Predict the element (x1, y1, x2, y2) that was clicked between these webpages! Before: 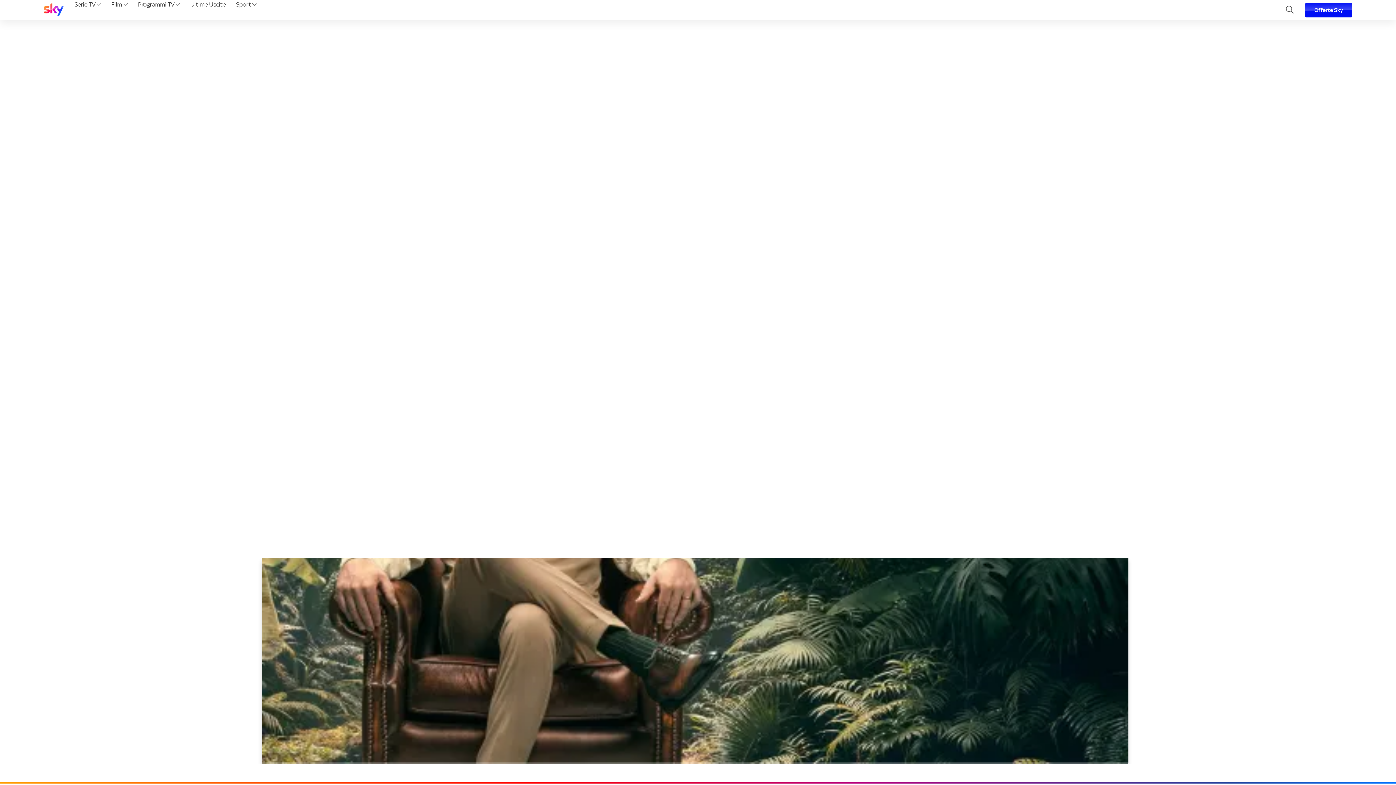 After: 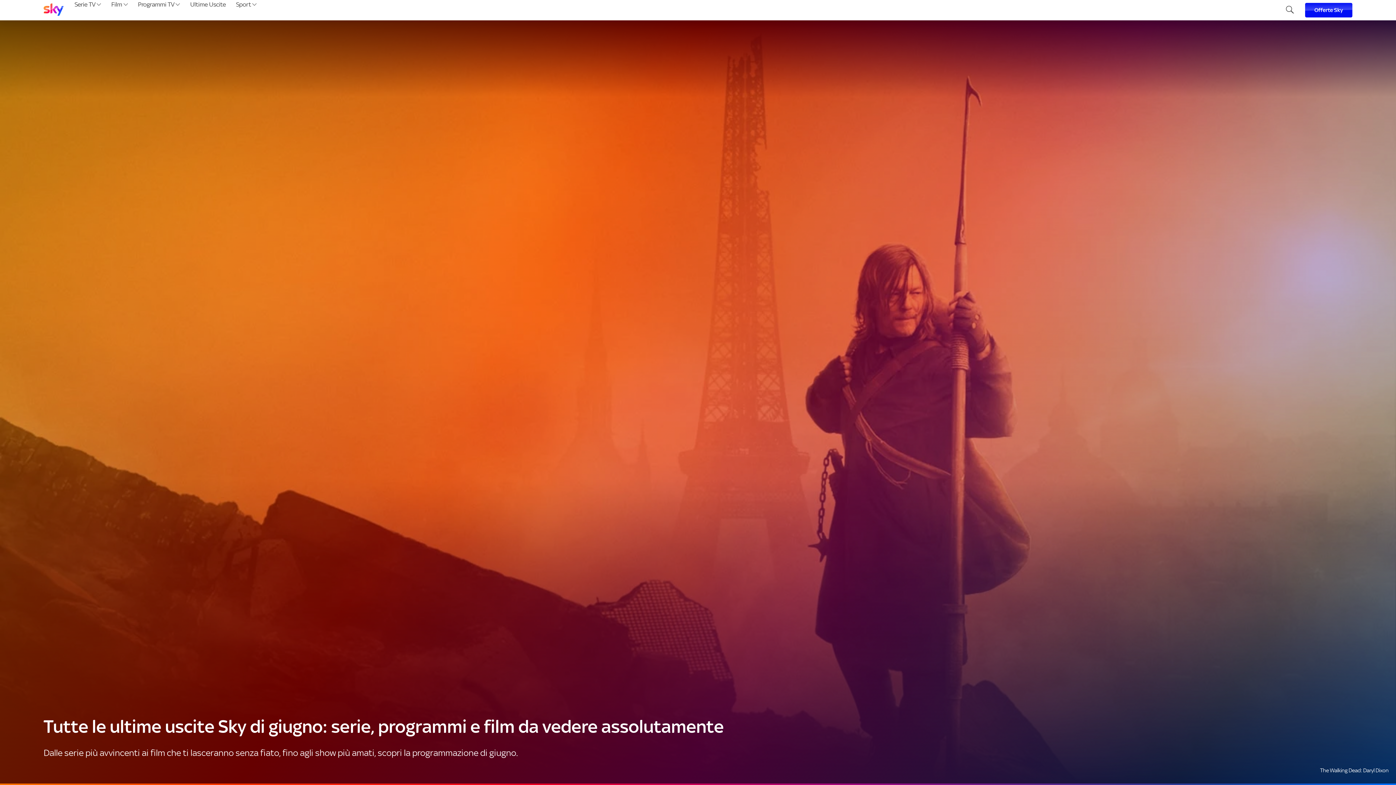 Action: label: Ultime Uscite bbox: (187, 0, 228, 20)